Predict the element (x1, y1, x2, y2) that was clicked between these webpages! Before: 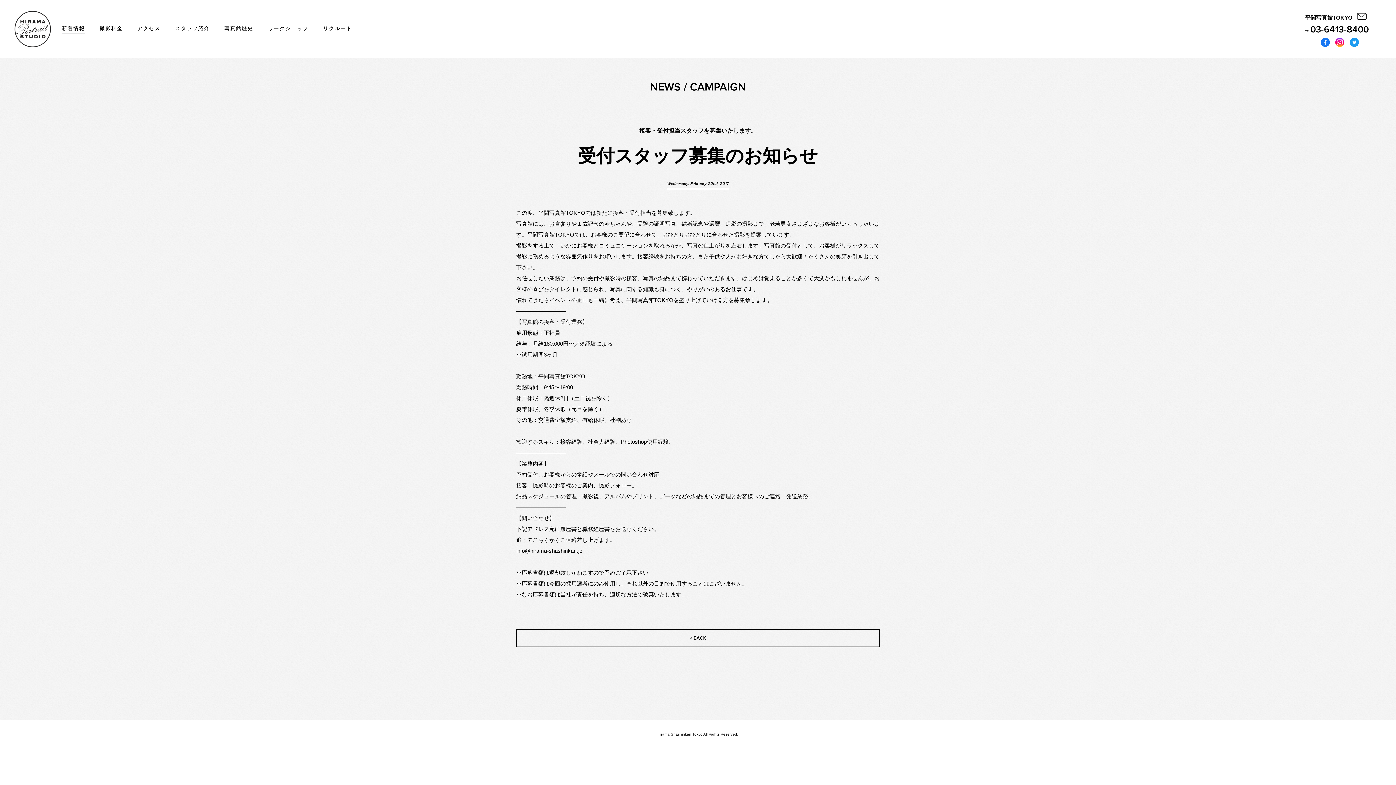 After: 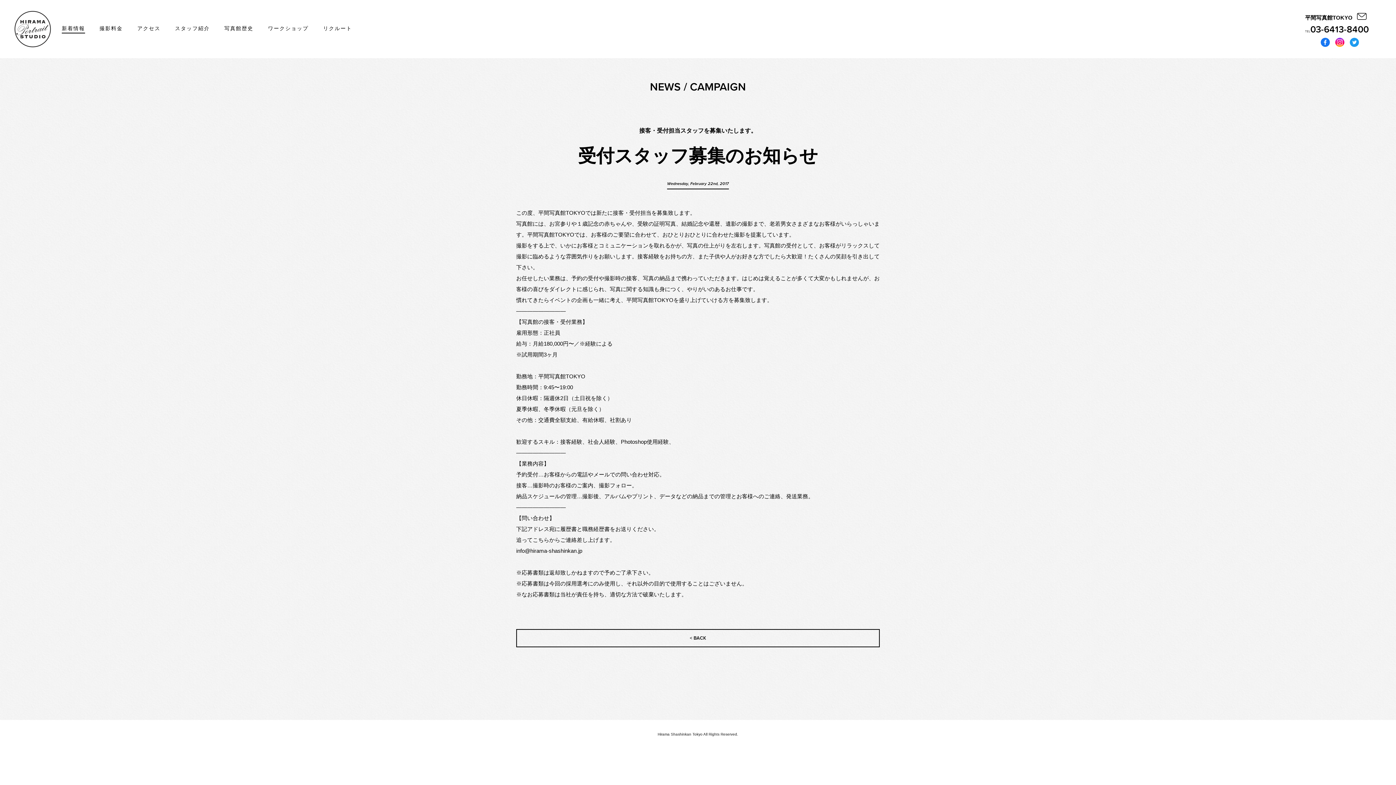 Action: bbox: (1350, 39, 1359, 45)